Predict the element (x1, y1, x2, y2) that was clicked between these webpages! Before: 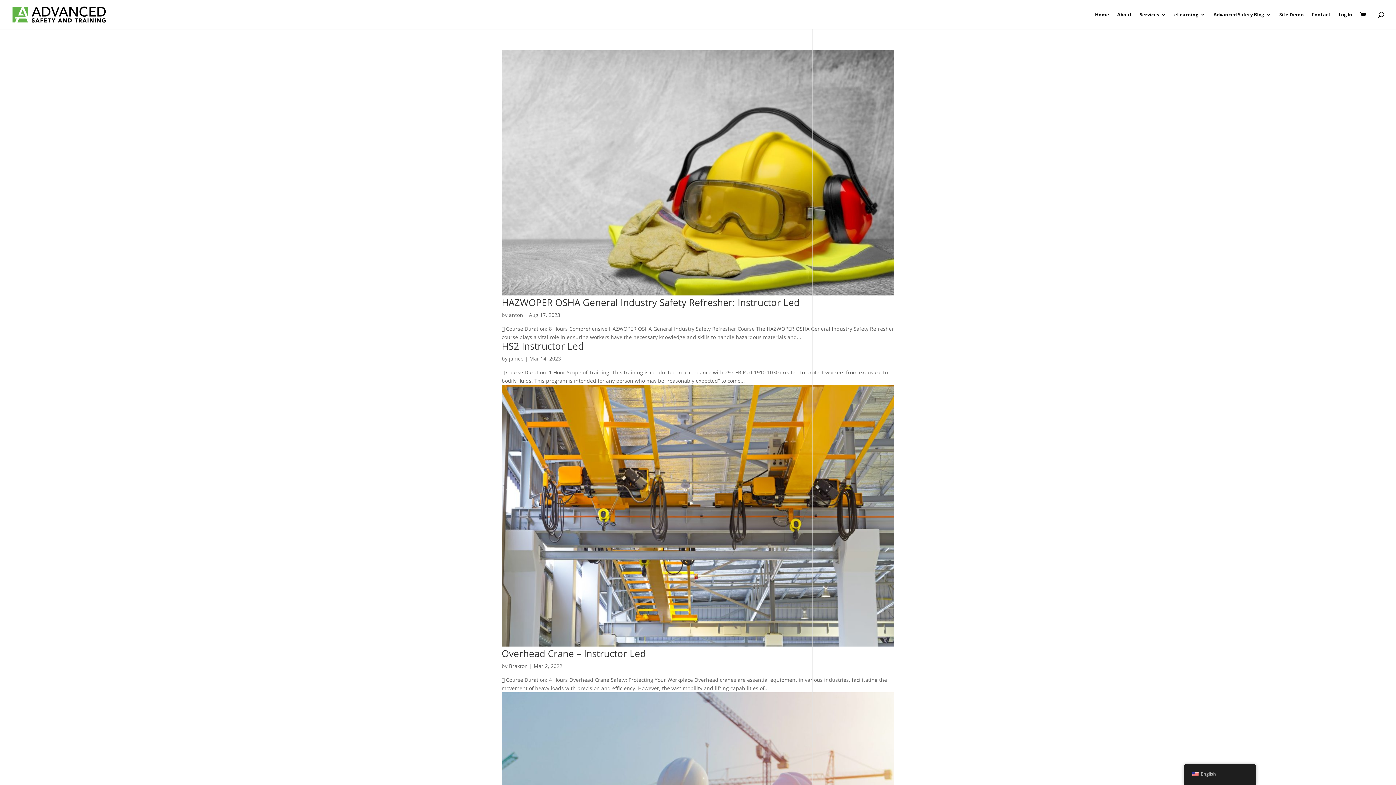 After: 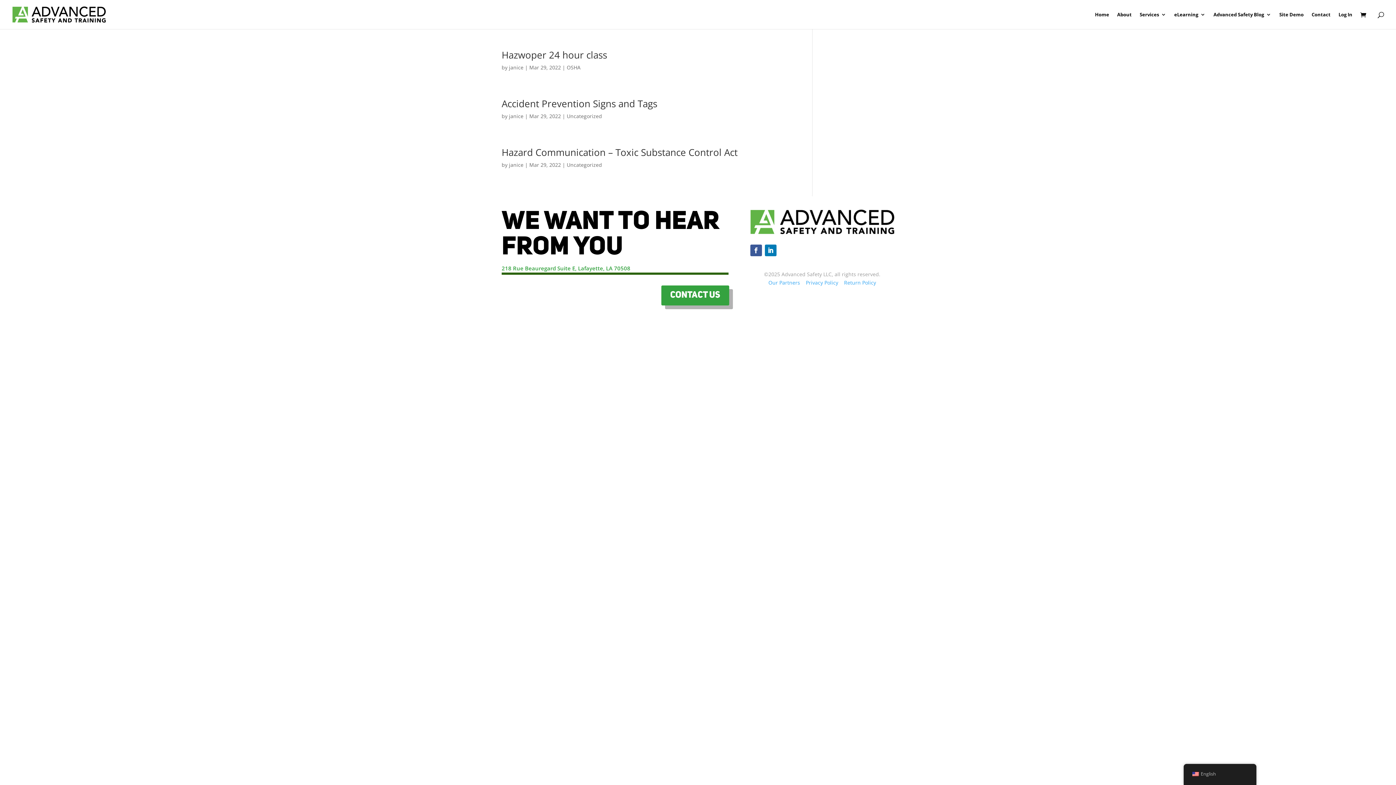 Action: bbox: (509, 355, 523, 362) label: janice